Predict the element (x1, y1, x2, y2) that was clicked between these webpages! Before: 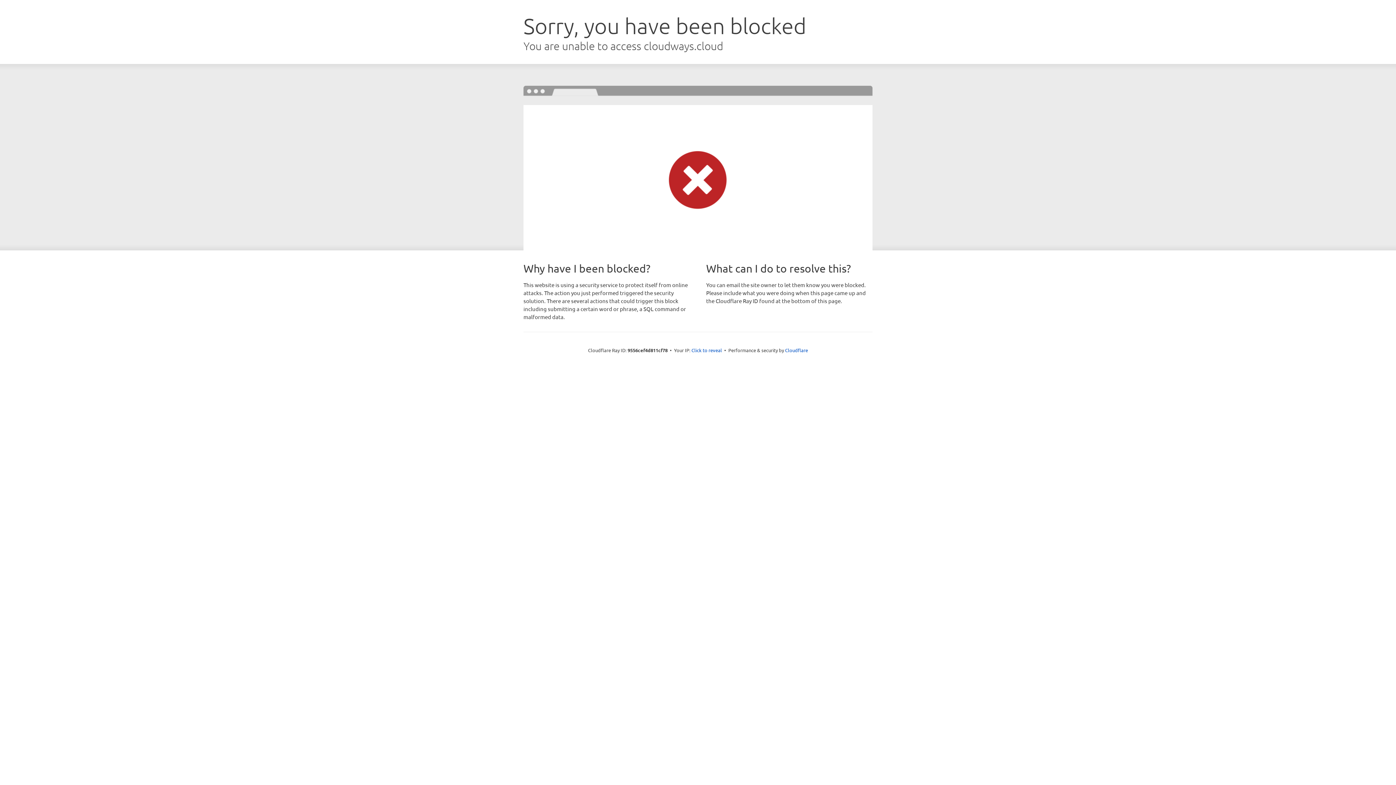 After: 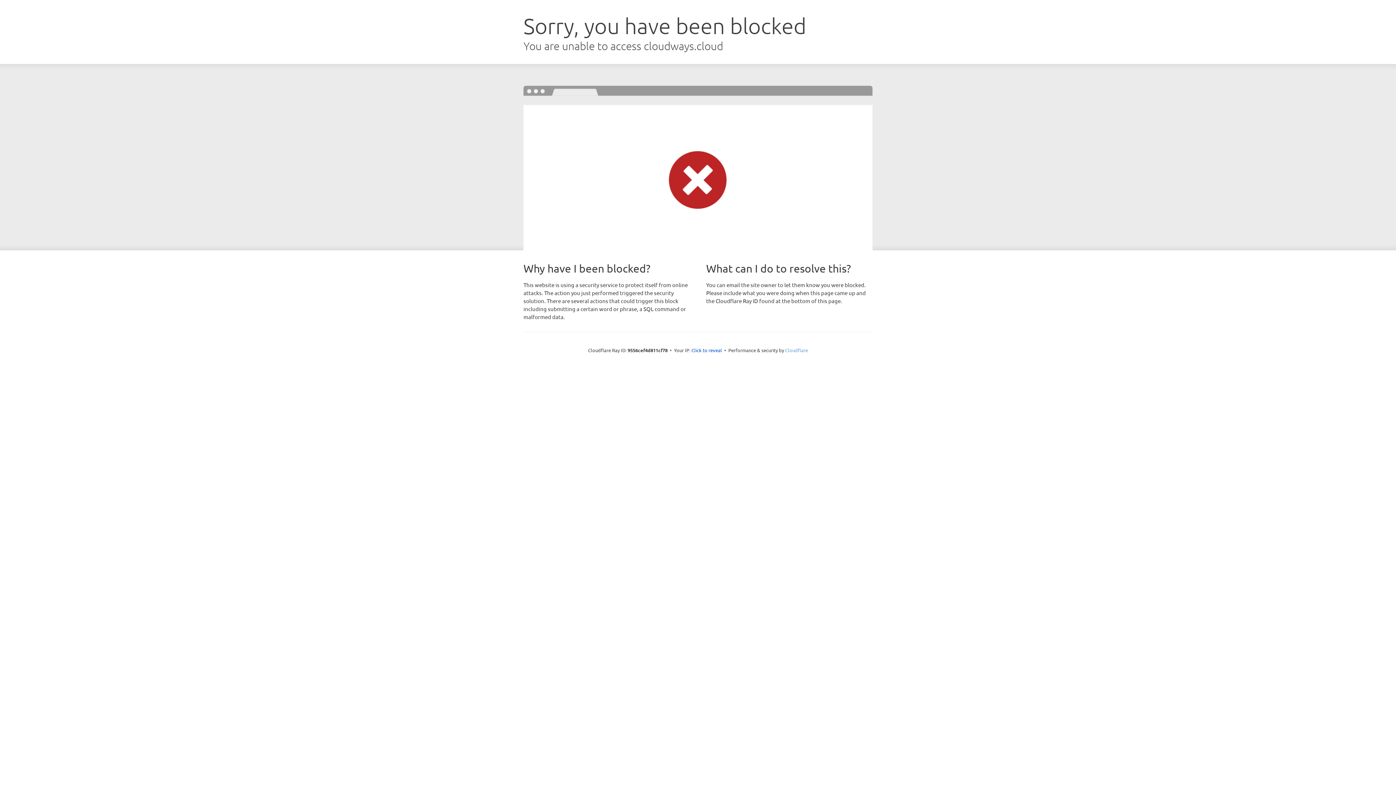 Action: label: Cloudflare bbox: (785, 347, 808, 353)